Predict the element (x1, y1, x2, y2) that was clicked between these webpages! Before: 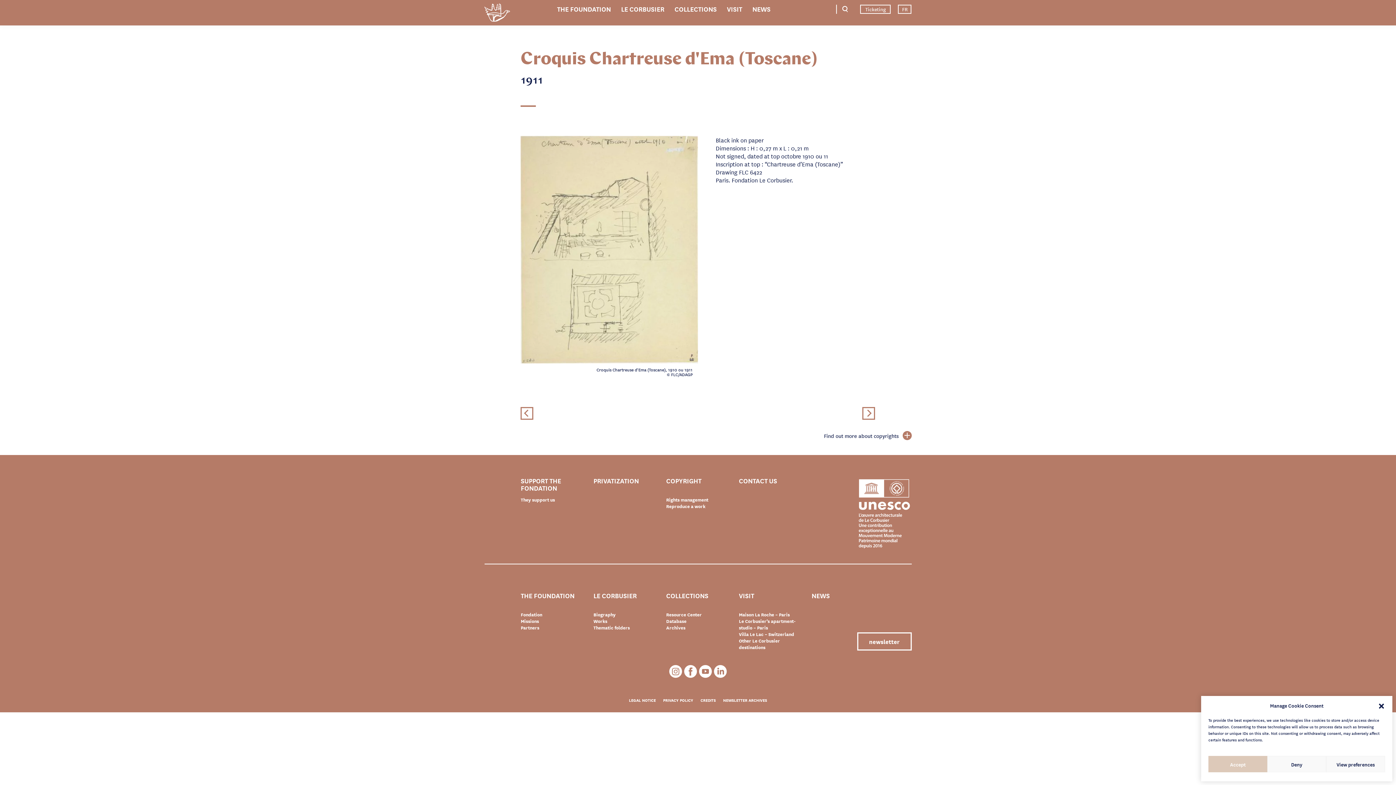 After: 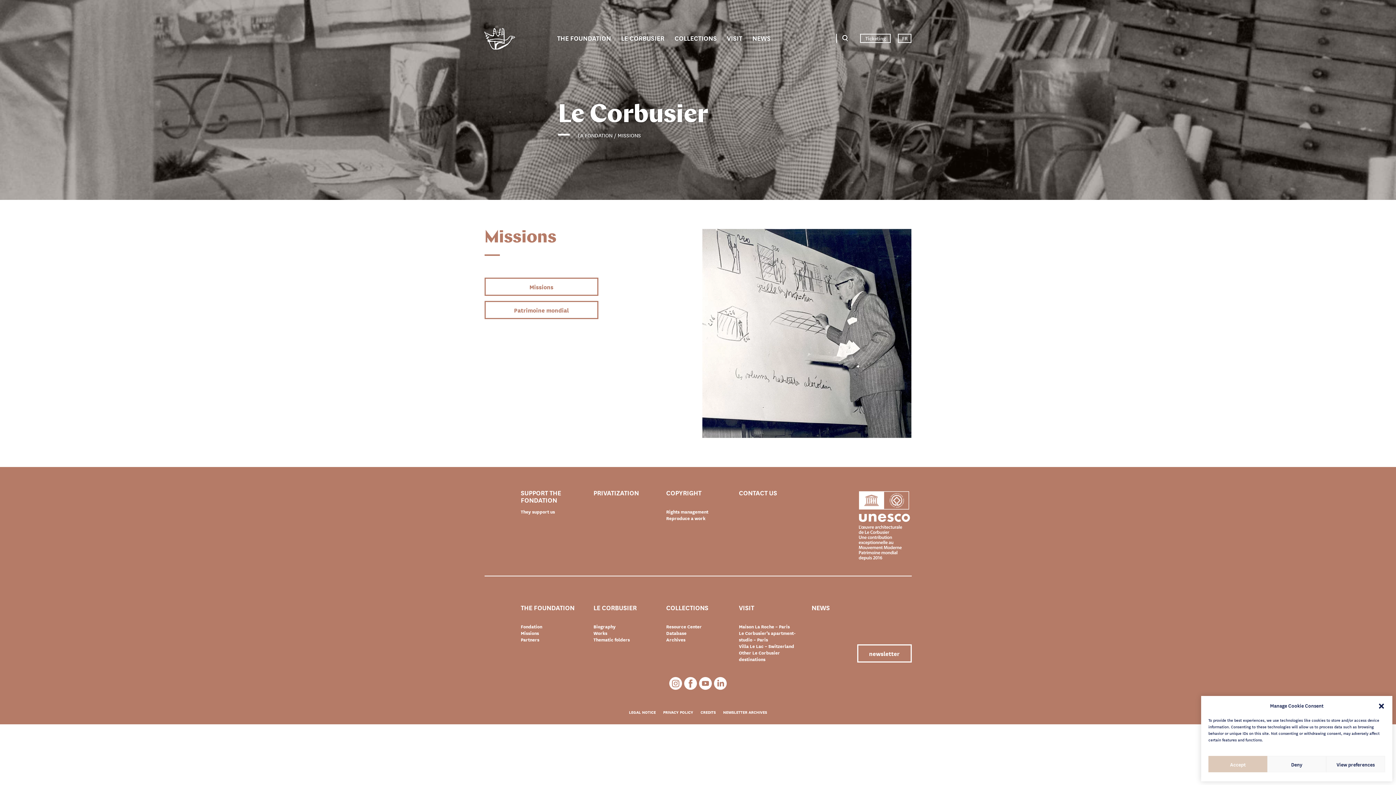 Action: bbox: (520, 618, 574, 624) label: Missions